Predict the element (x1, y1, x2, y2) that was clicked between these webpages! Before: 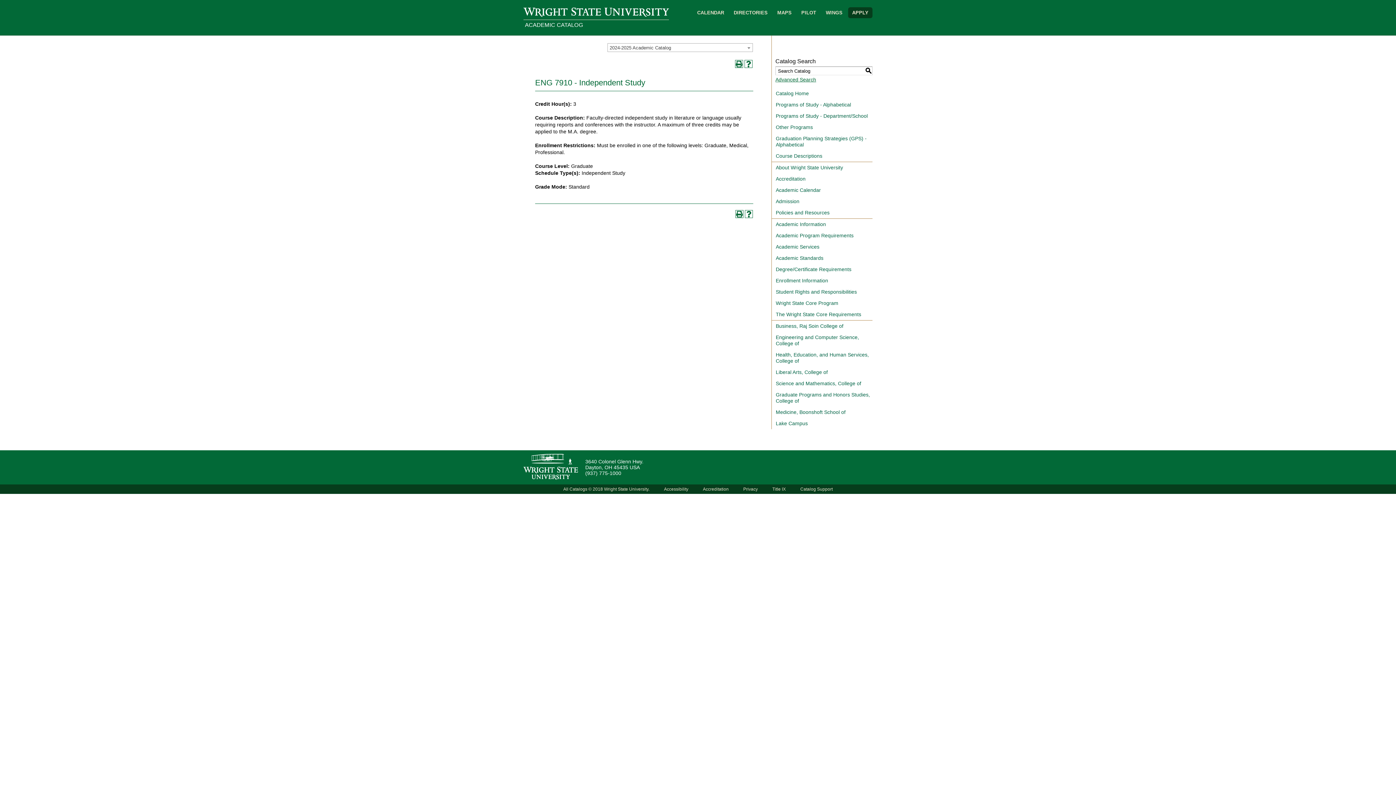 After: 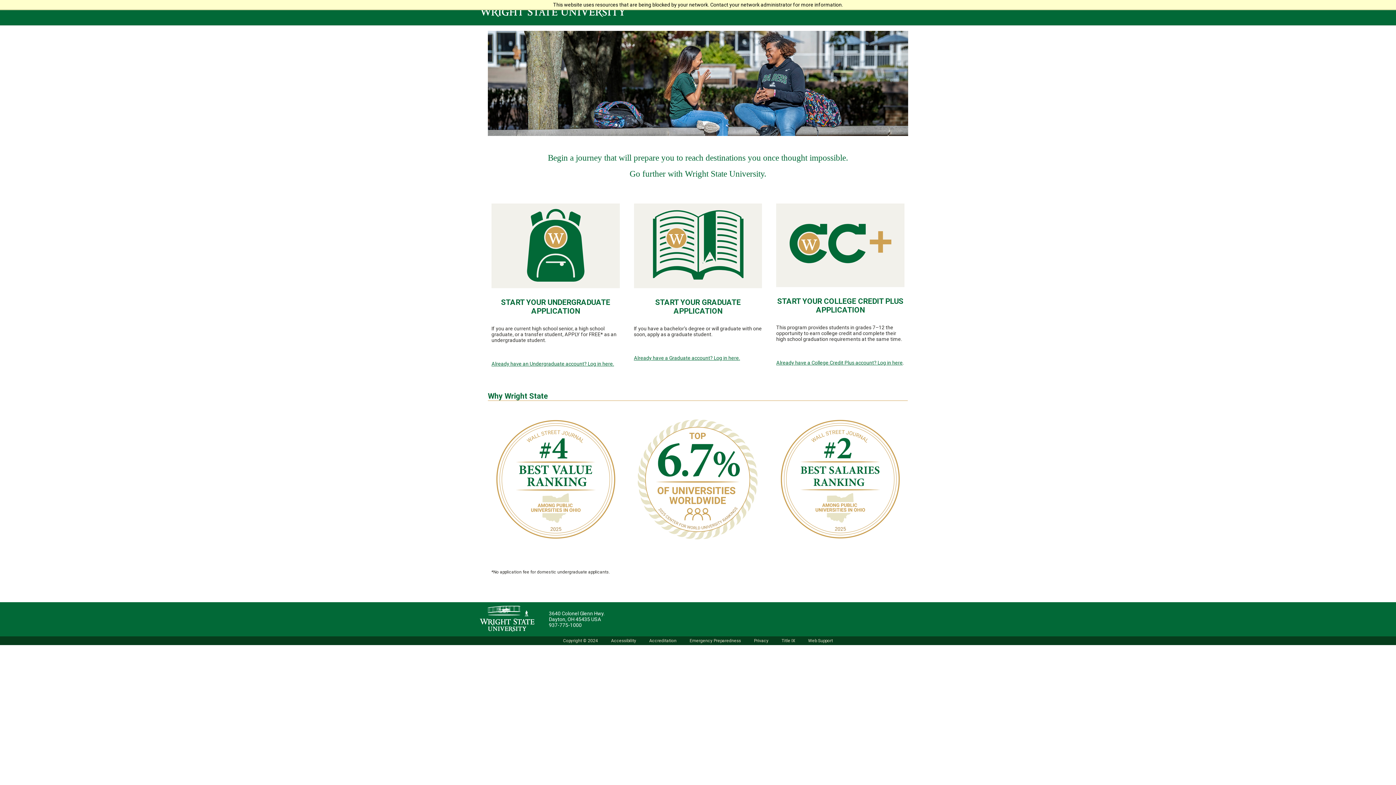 Action: bbox: (852, 9, 868, 15) label: APPLY